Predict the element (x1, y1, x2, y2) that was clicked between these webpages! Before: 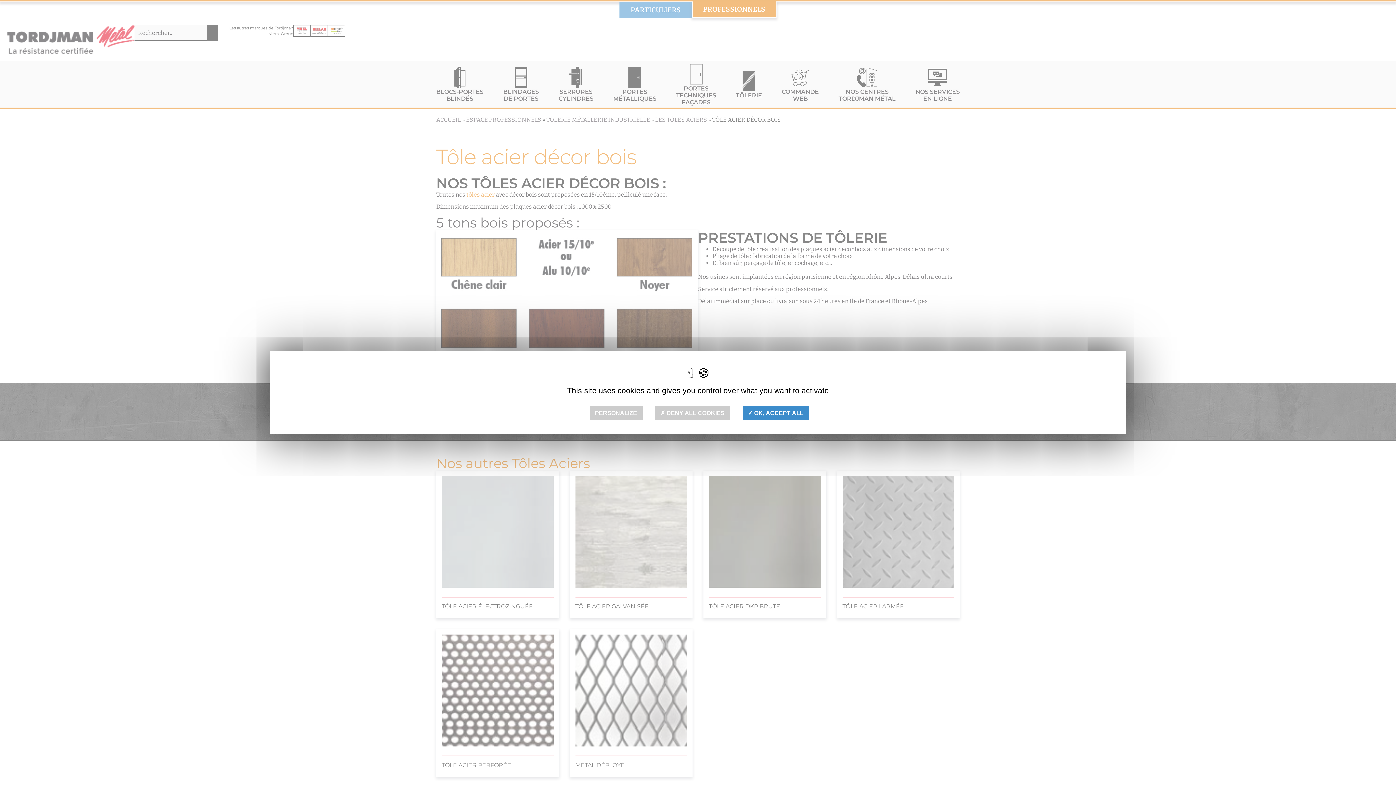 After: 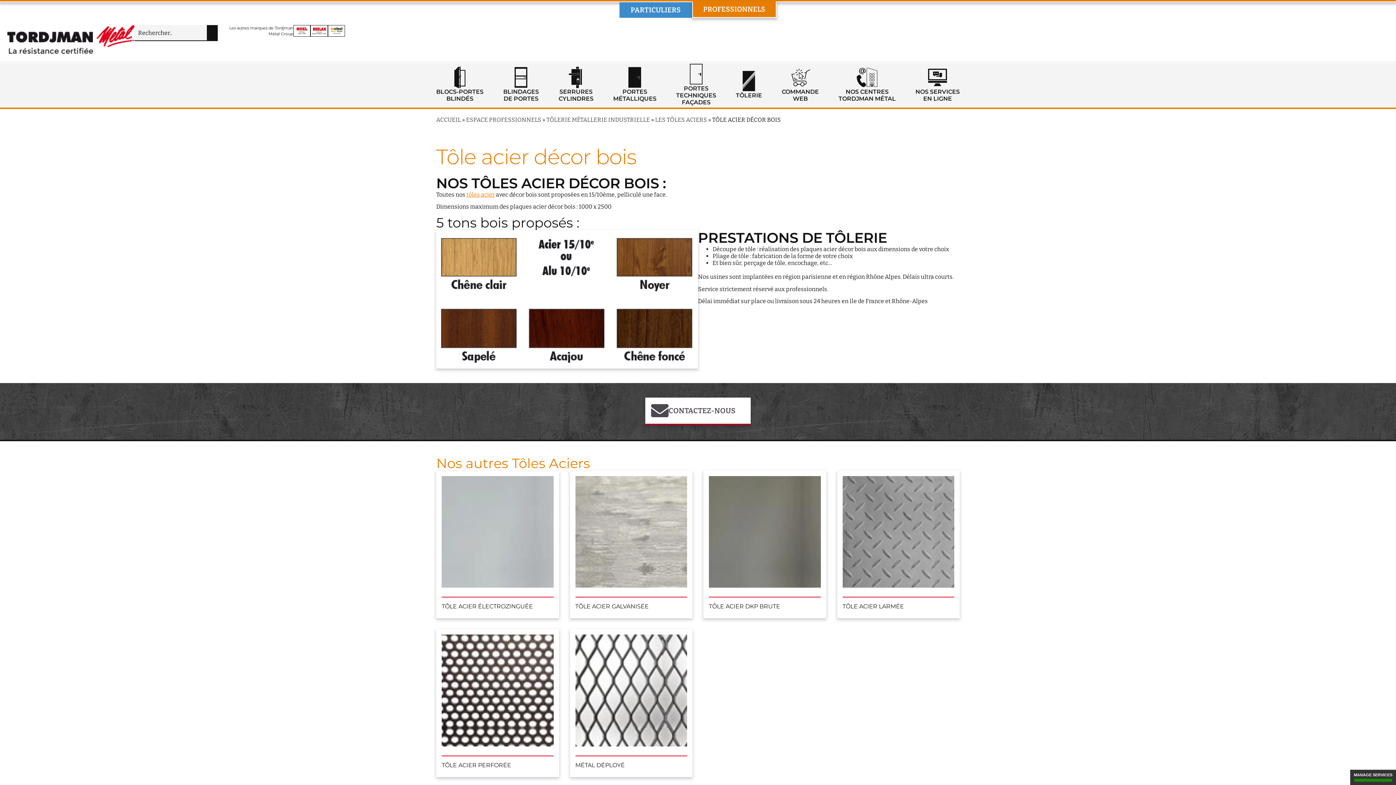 Action: label:  OK, ACCEPT ALL bbox: (742, 406, 809, 420)